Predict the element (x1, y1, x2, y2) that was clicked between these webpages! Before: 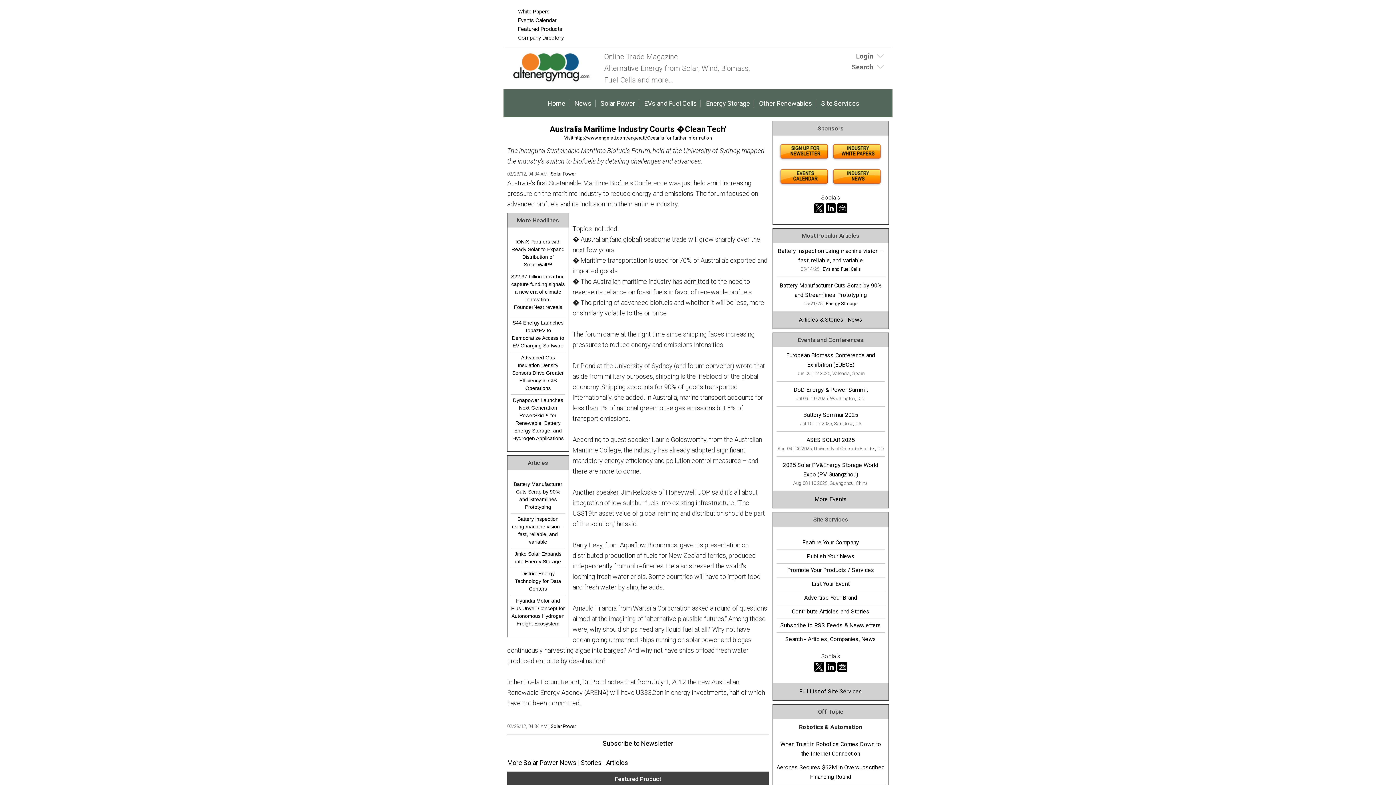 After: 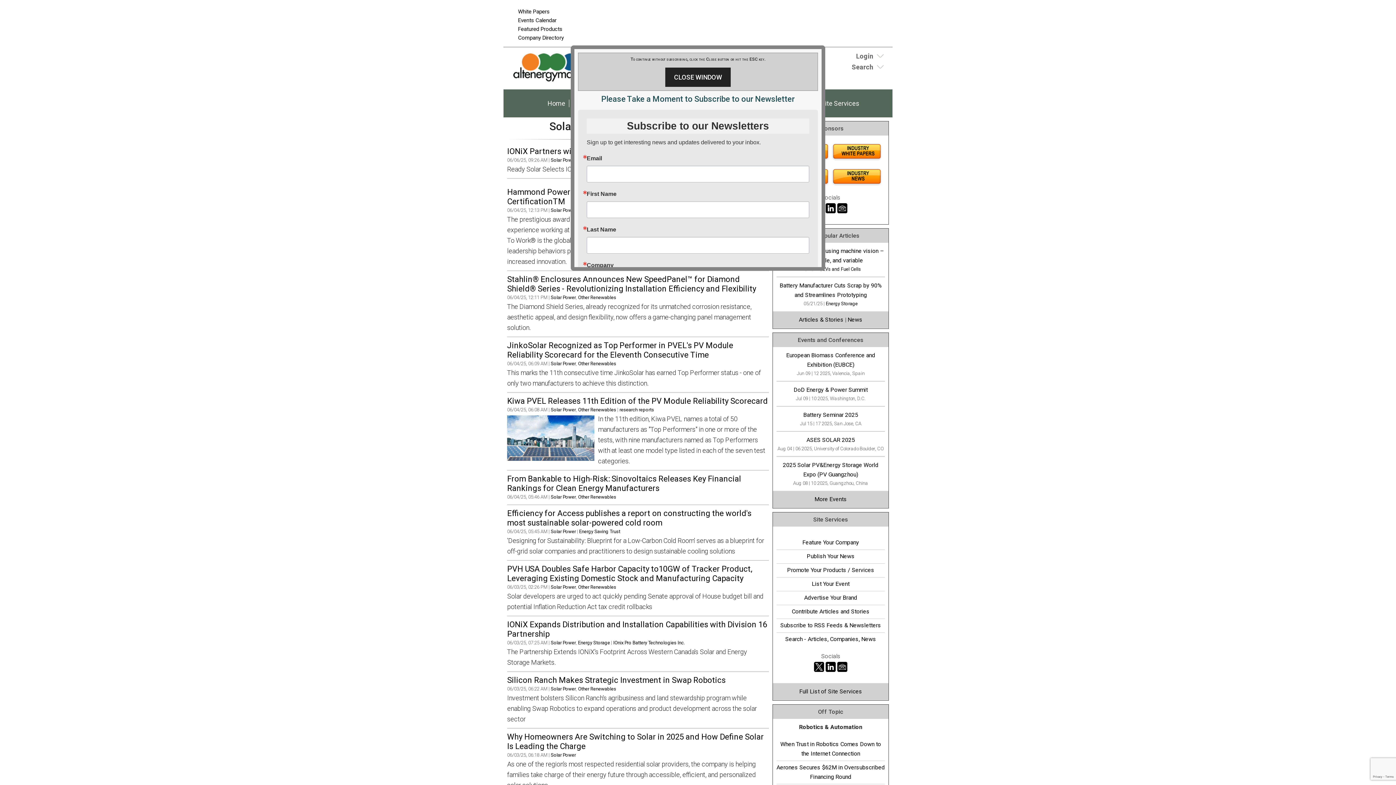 Action: label: Solar Power bbox: (550, 724, 576, 729)